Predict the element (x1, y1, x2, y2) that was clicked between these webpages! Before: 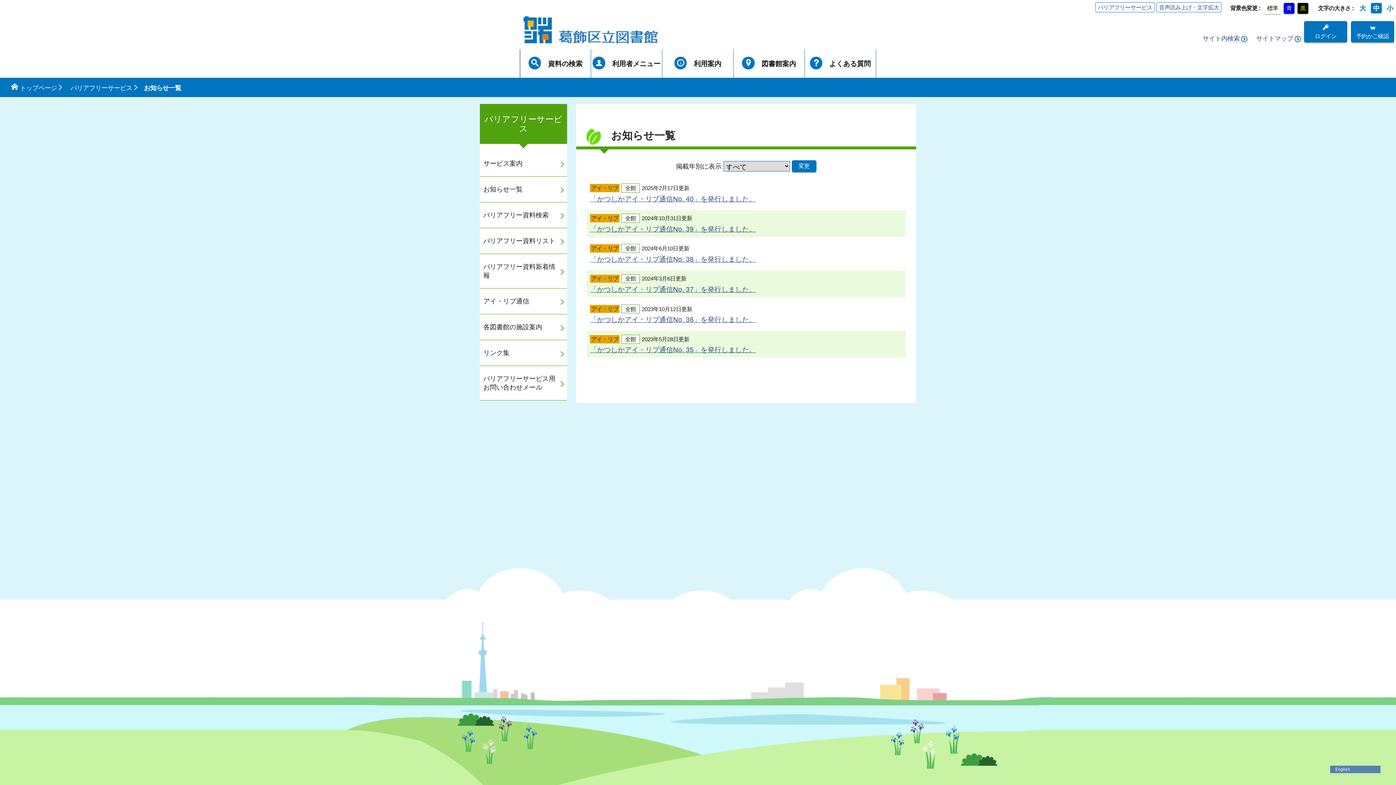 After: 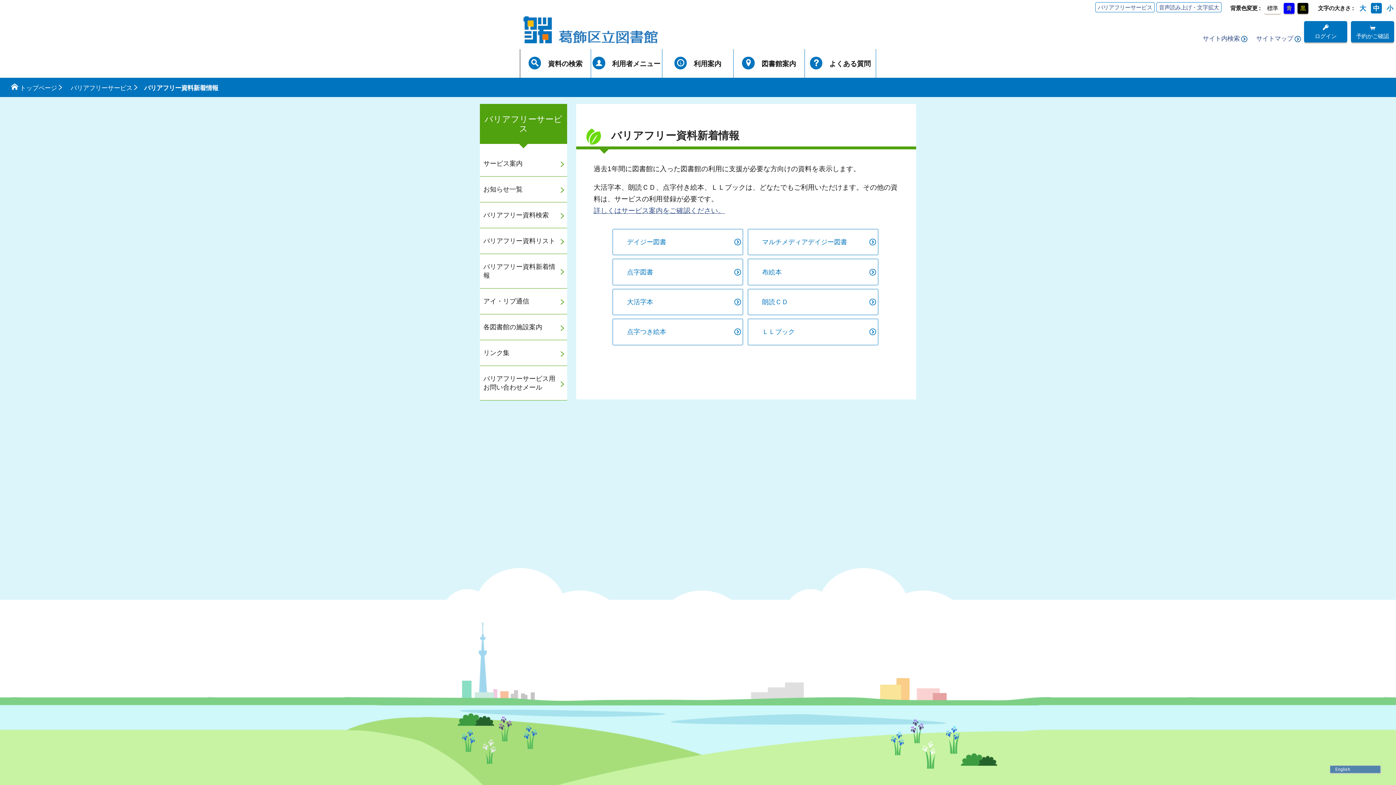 Action: bbox: (480, 254, 567, 288) label: バリアフリー資料新着情報